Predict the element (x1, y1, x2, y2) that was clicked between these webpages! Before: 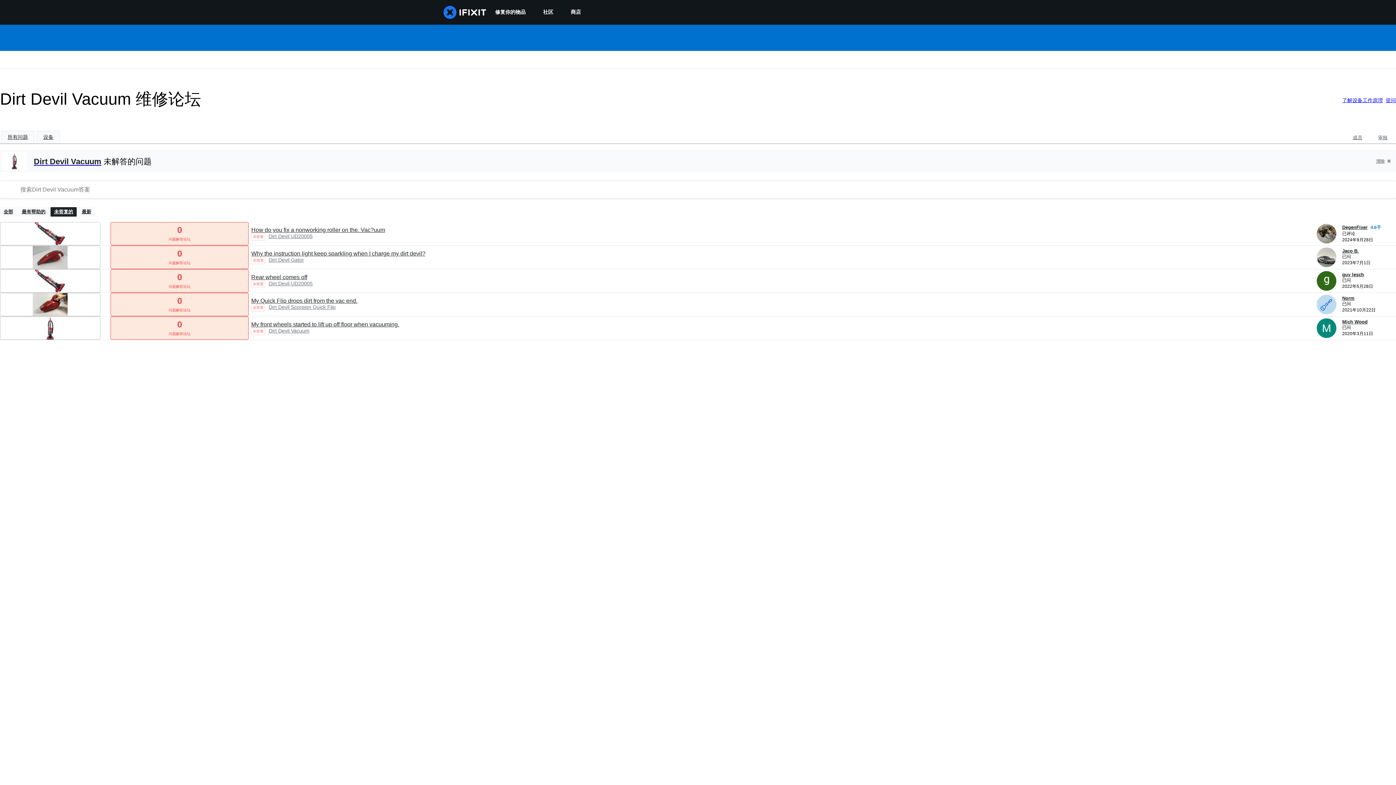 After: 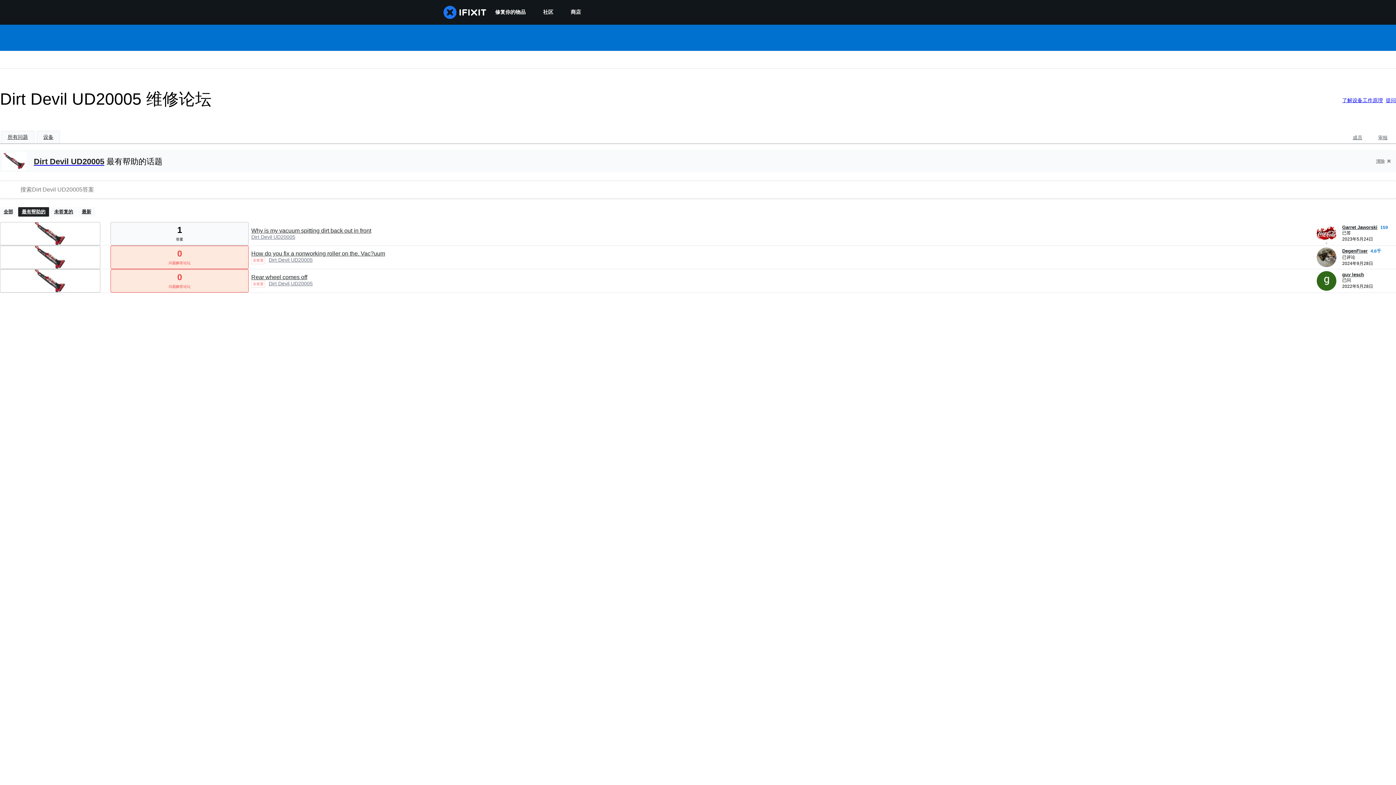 Action: bbox: (268, 233, 312, 239) label: Dirt Devil UD20005